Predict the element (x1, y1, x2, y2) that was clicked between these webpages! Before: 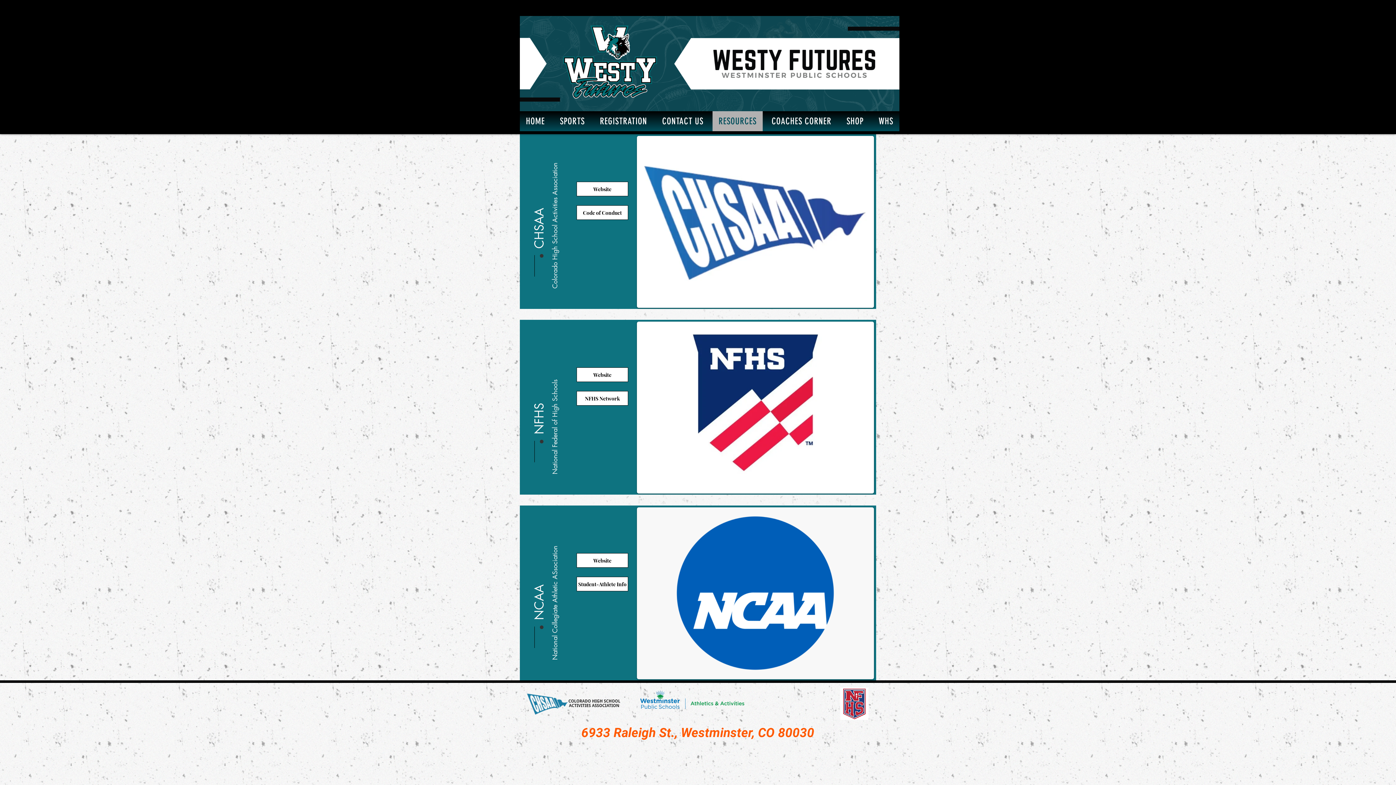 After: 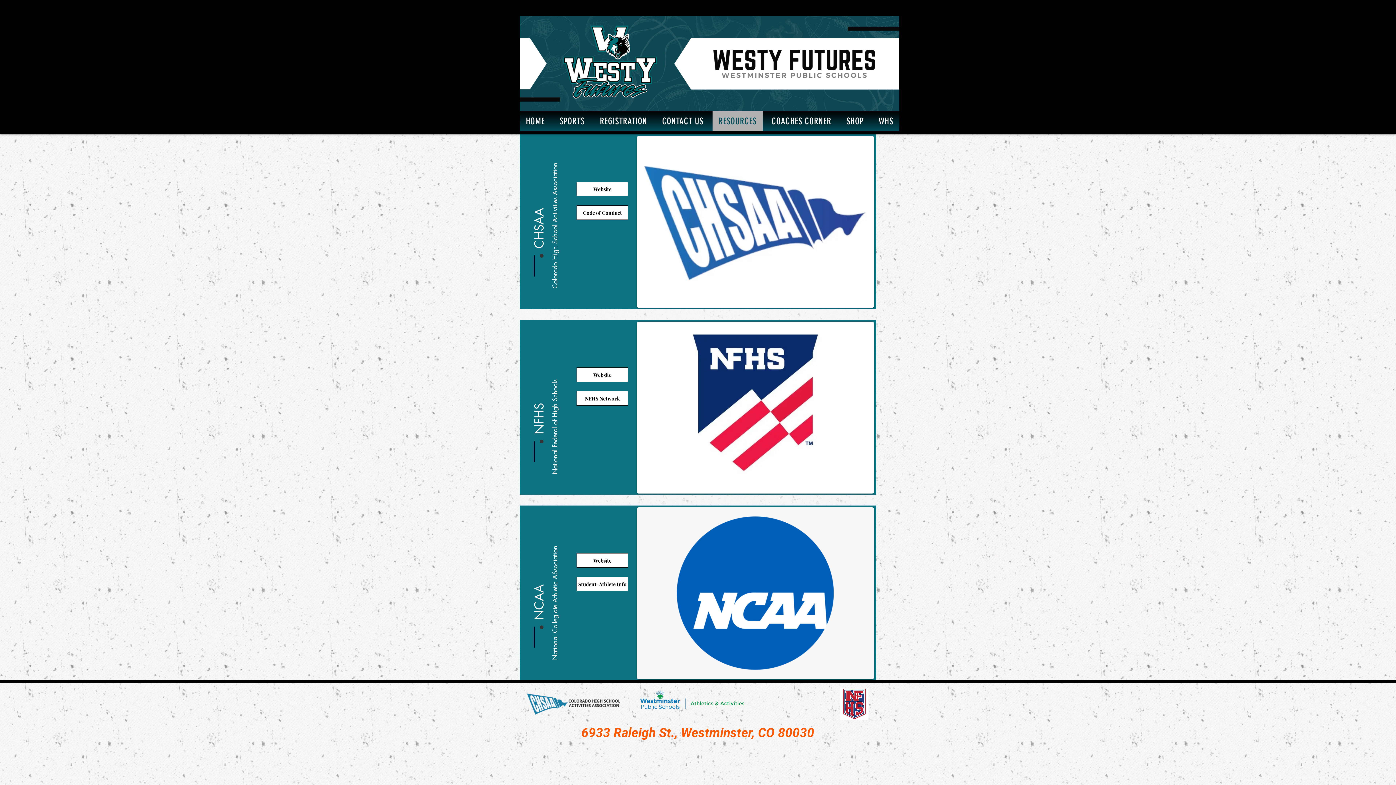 Action: bbox: (553, 111, 591, 131) label: SPORTS